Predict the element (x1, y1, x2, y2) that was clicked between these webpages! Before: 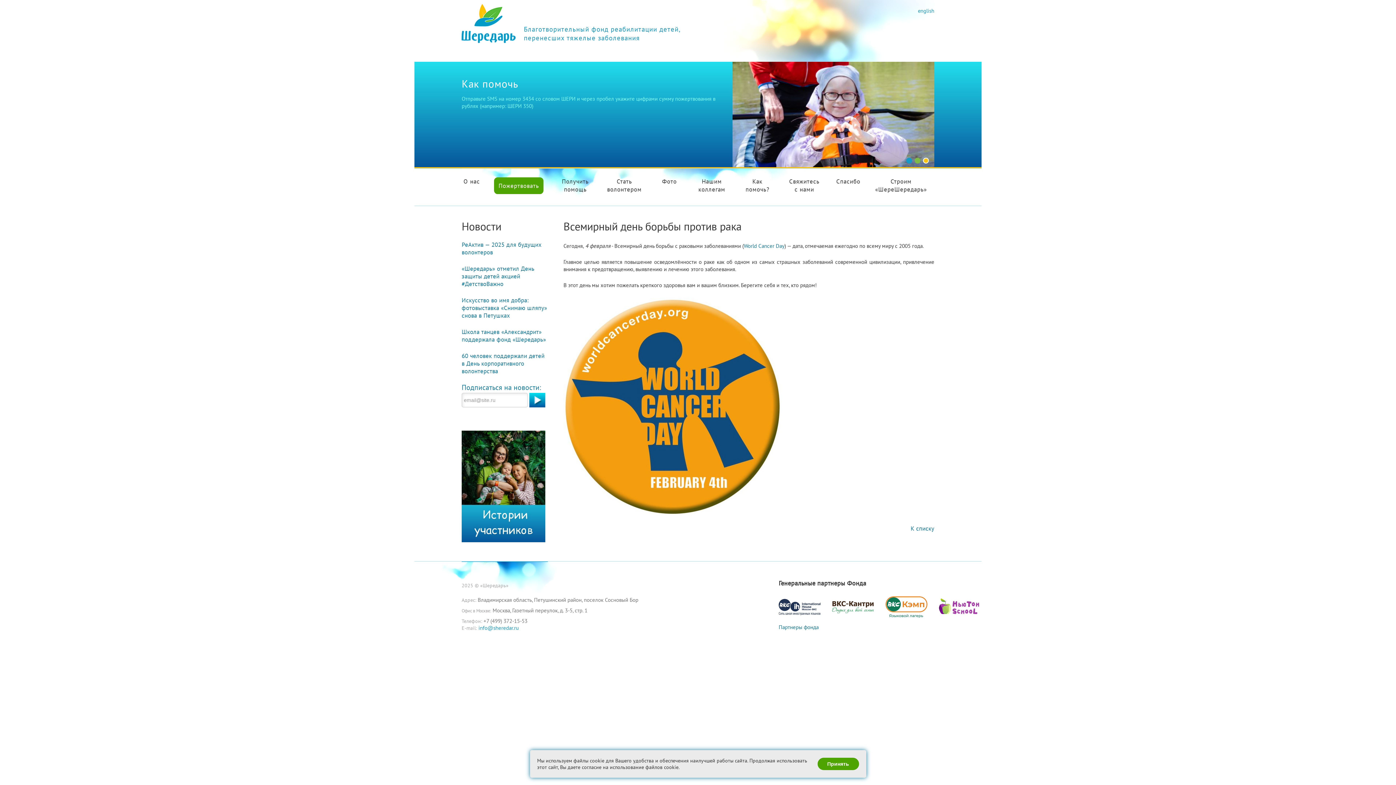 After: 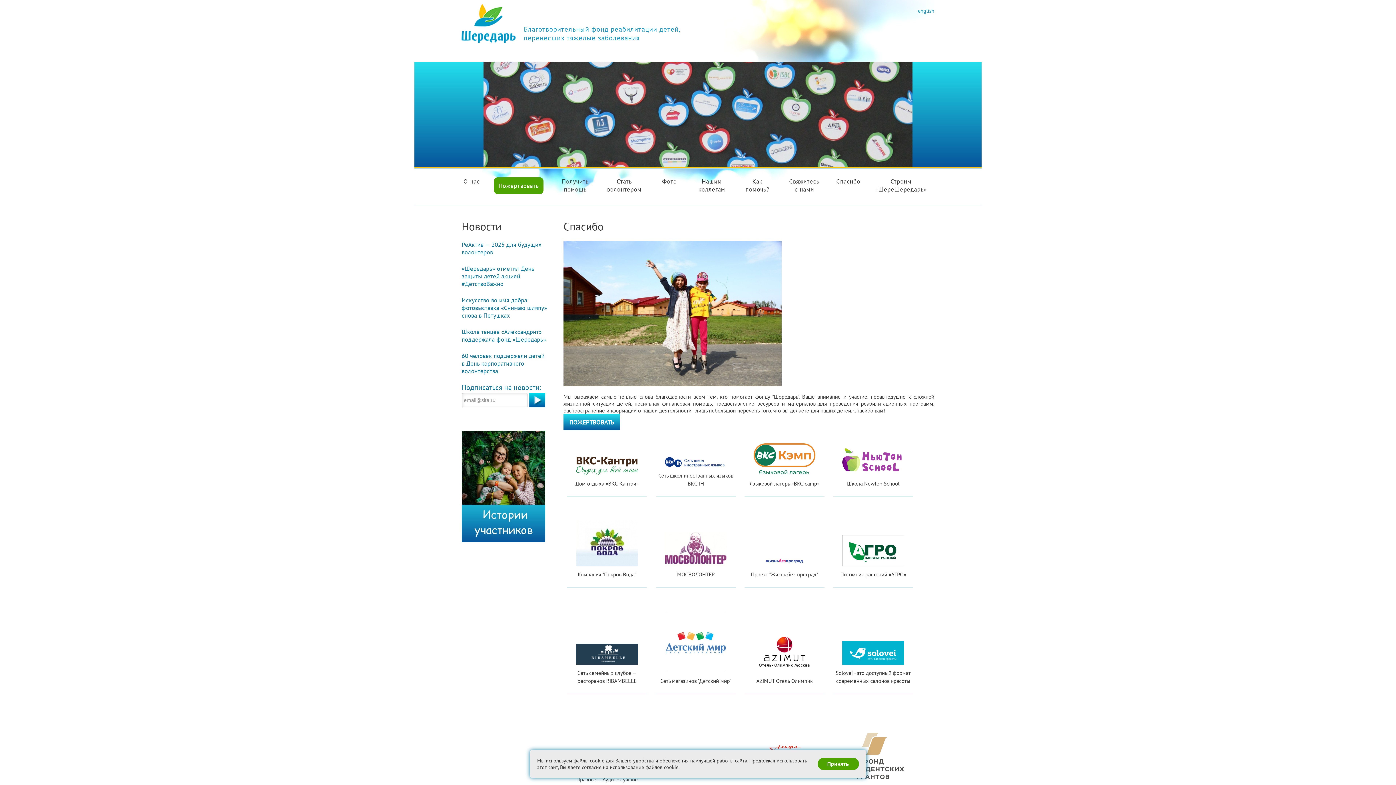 Action: label: Спасибо bbox: (829, 168, 868, 205)